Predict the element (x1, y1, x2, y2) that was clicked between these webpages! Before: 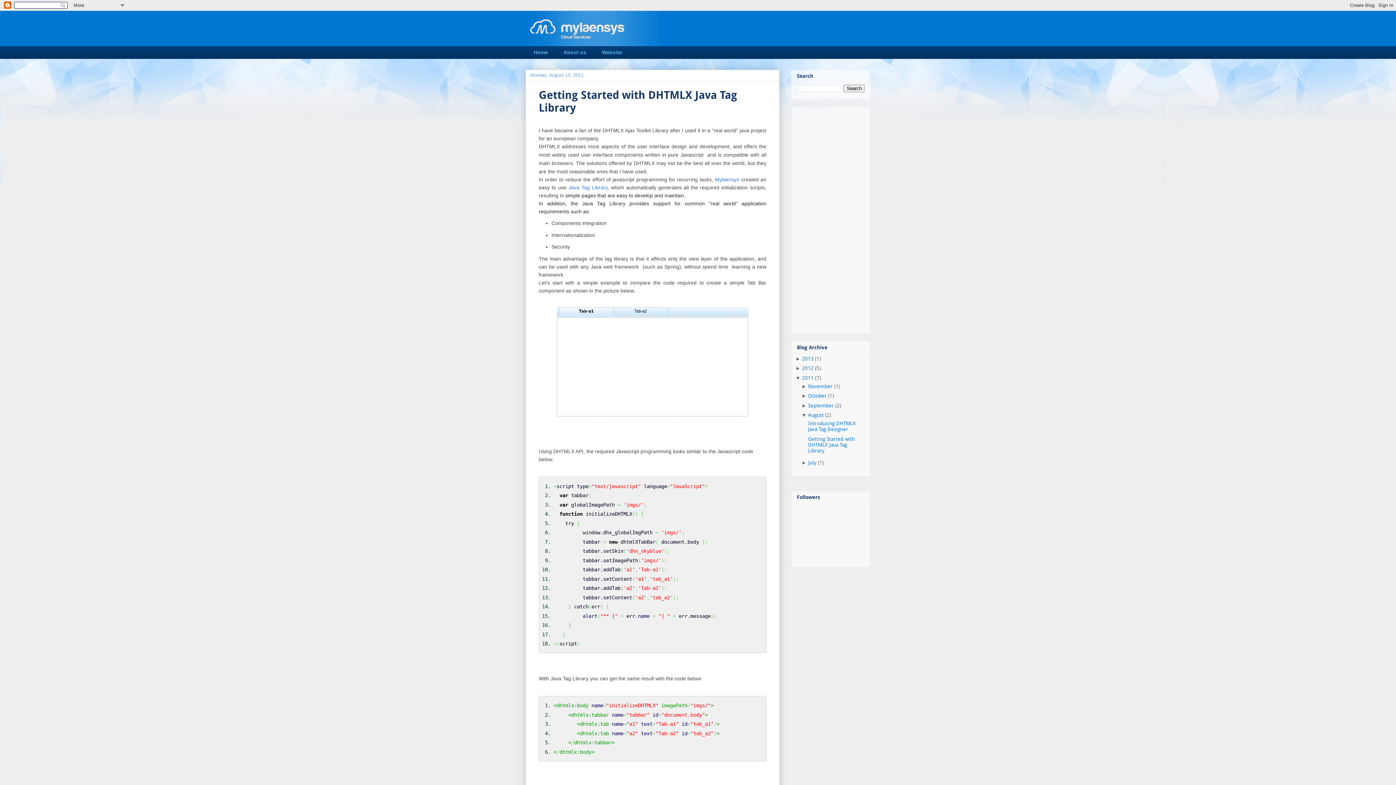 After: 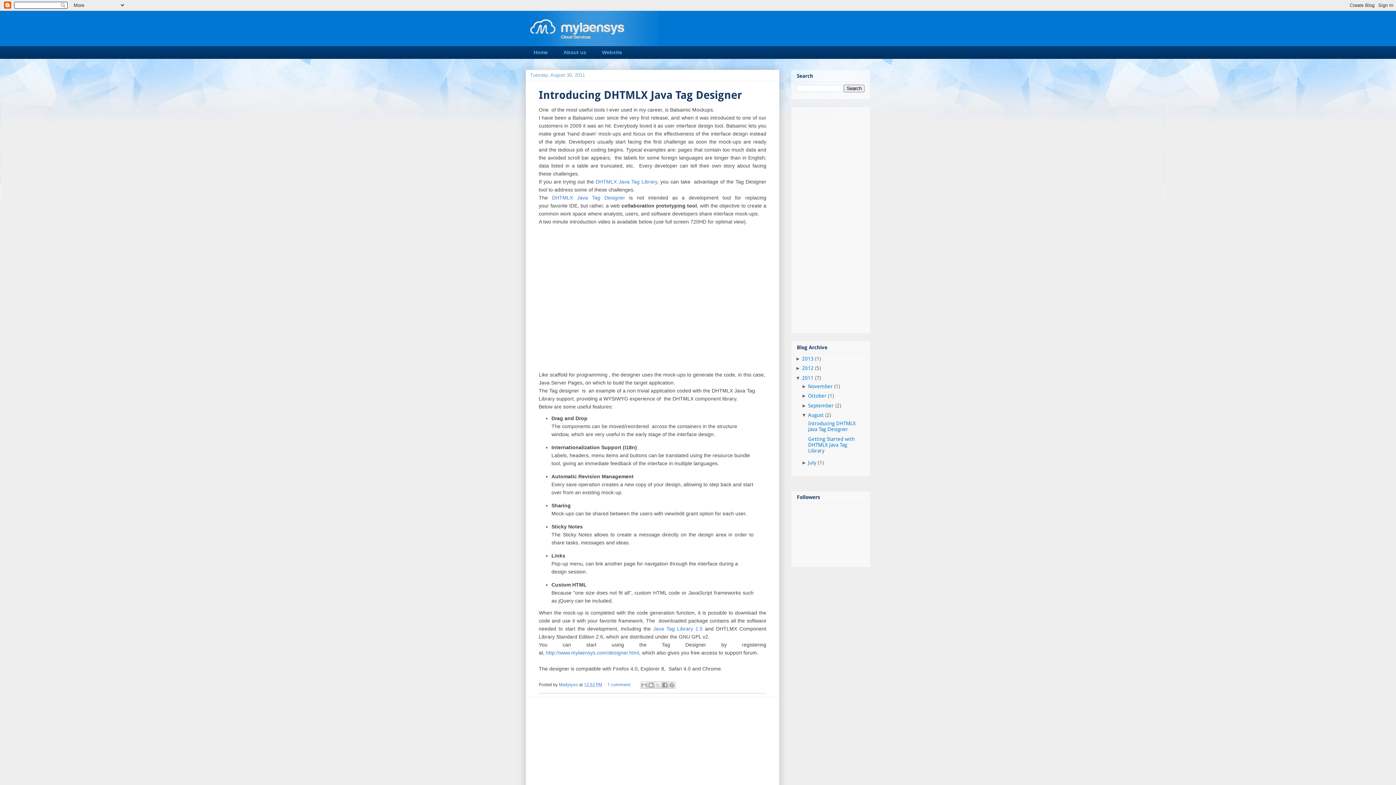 Action: label: August bbox: (808, 412, 823, 418)